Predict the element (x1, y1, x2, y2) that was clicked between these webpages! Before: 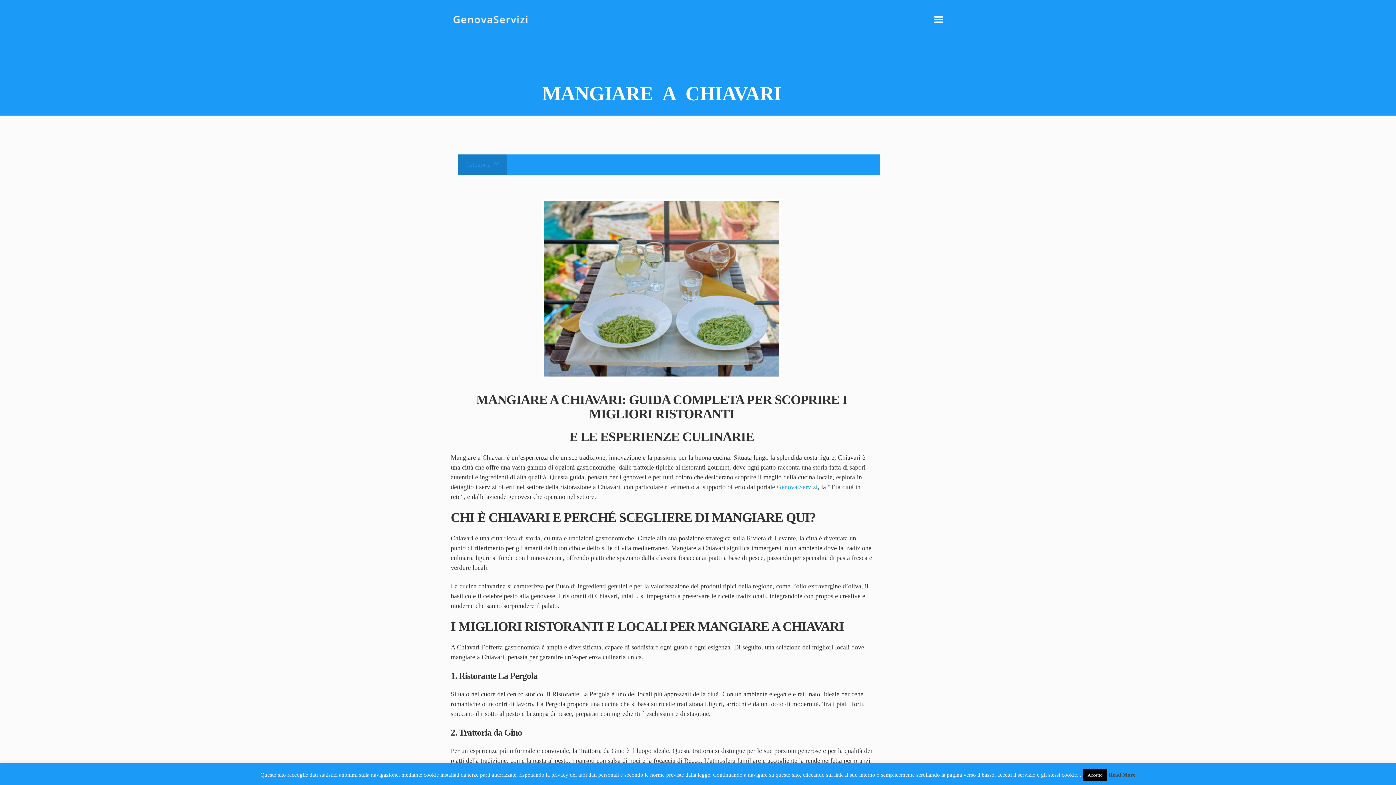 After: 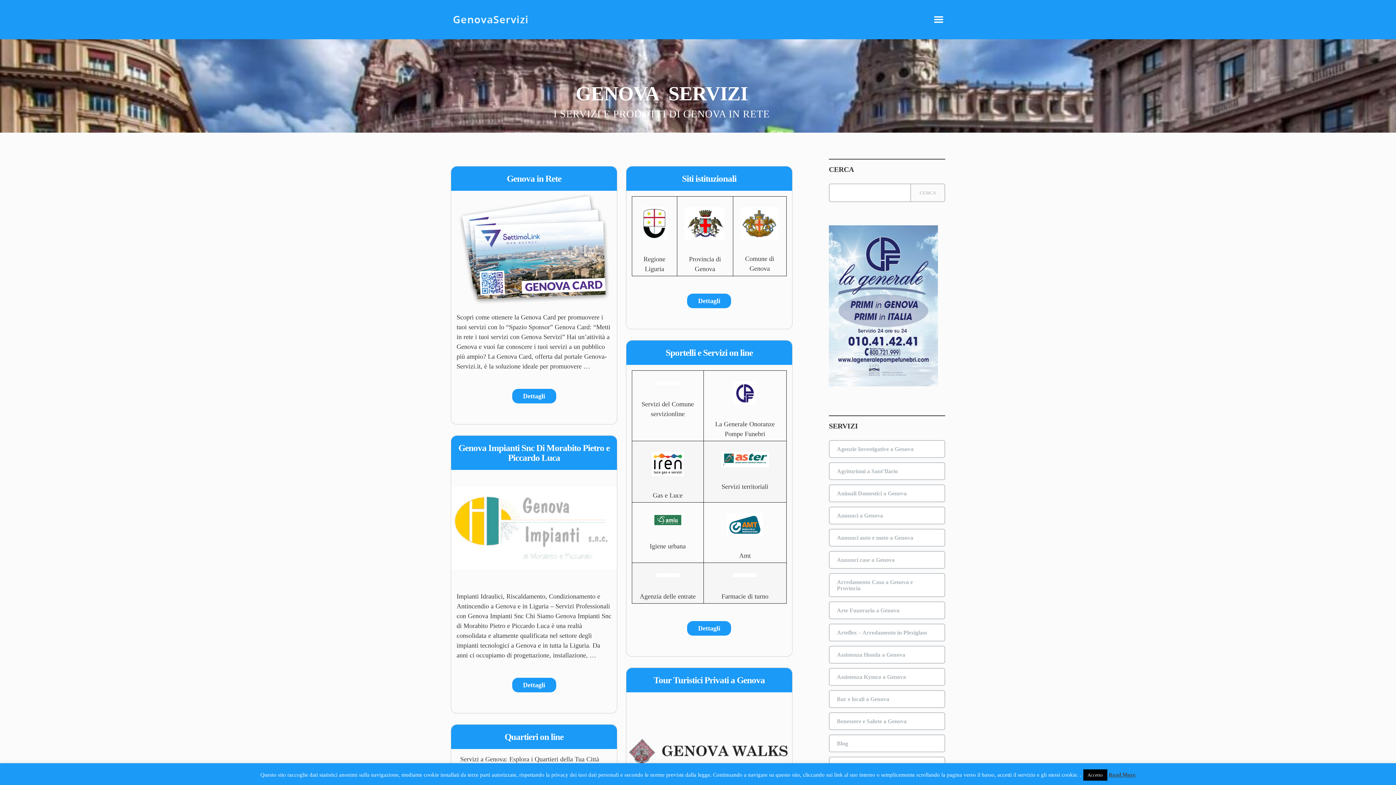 Action: bbox: (450, 13, 530, 26)